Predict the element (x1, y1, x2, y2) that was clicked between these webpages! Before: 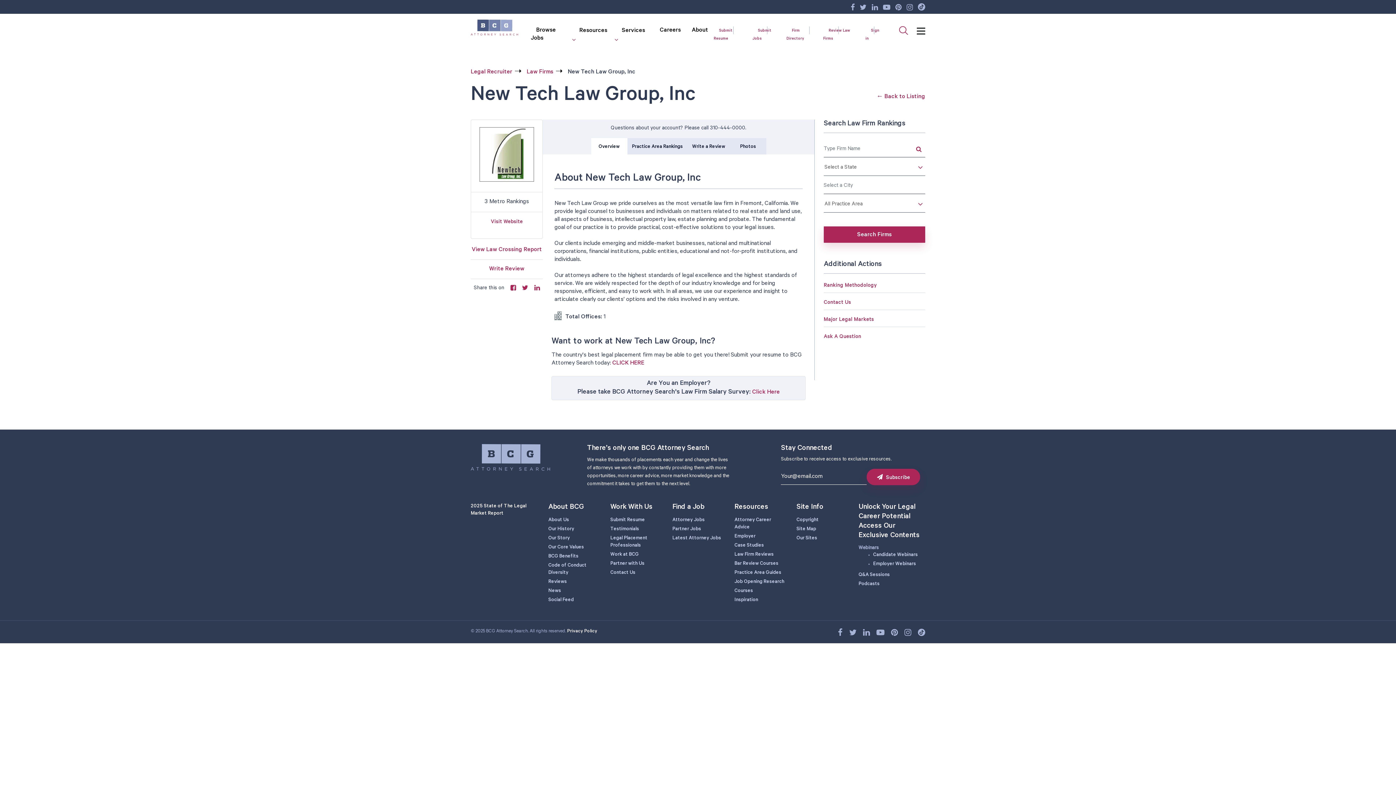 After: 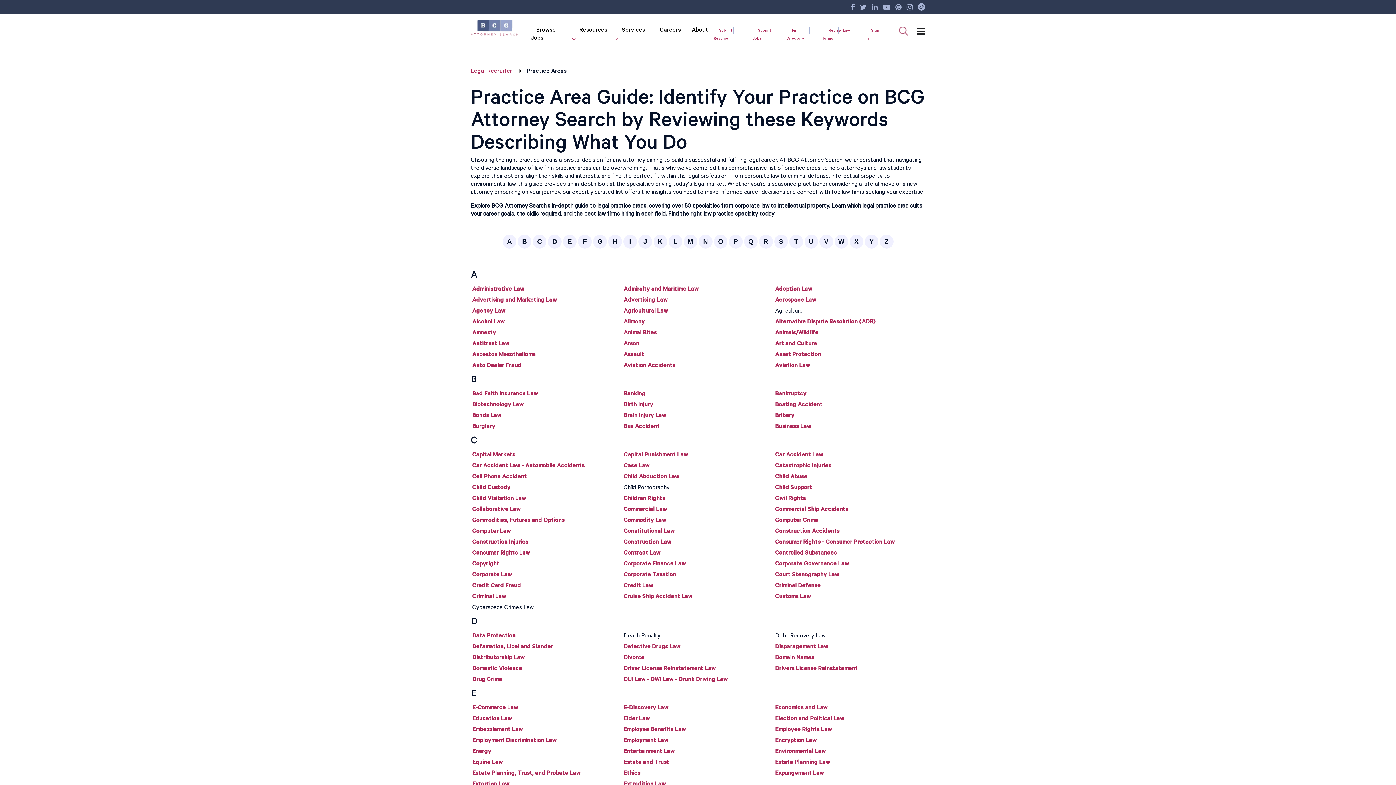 Action: label: Practice Area Guides bbox: (734, 570, 781, 576)